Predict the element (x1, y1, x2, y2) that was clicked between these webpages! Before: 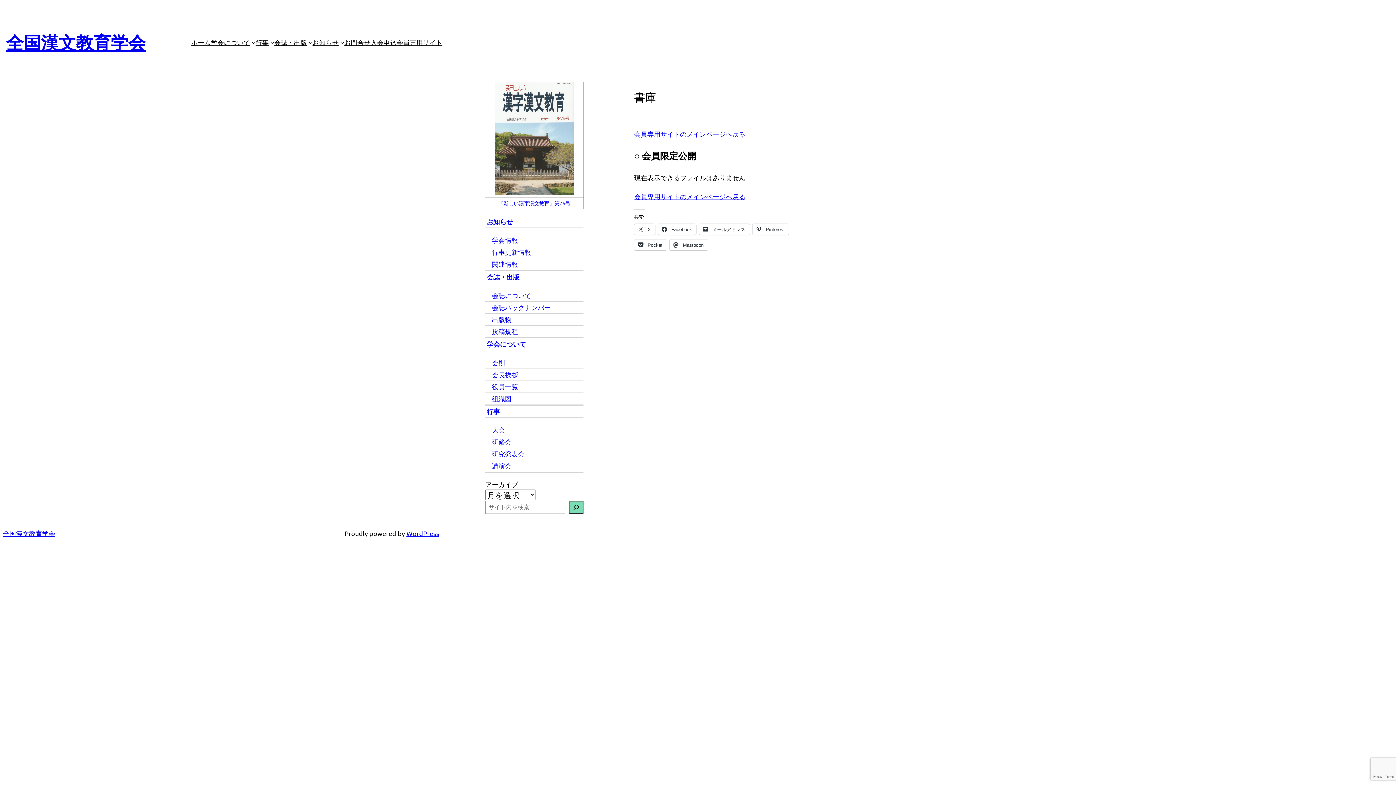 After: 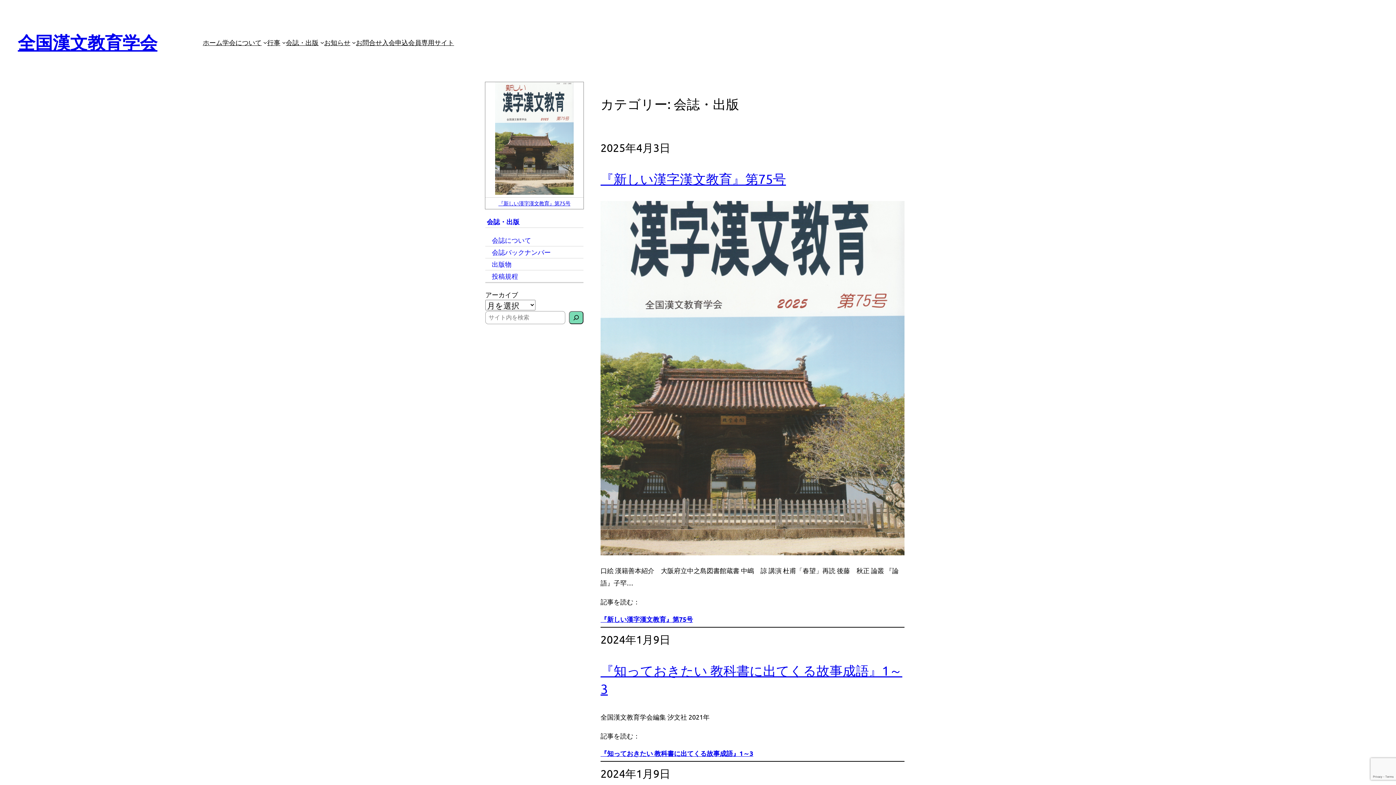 Action: bbox: (485, 271, 583, 283) label: 会誌・出版